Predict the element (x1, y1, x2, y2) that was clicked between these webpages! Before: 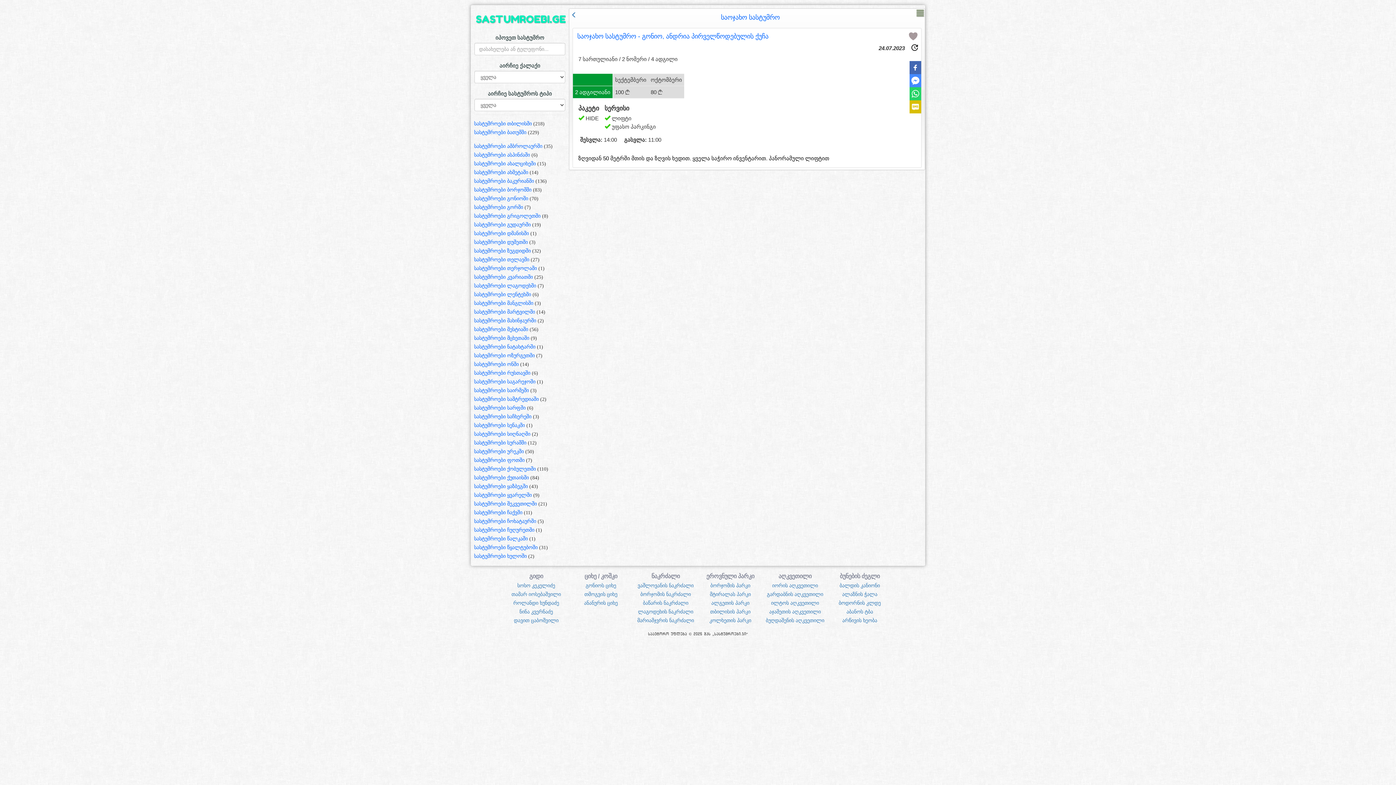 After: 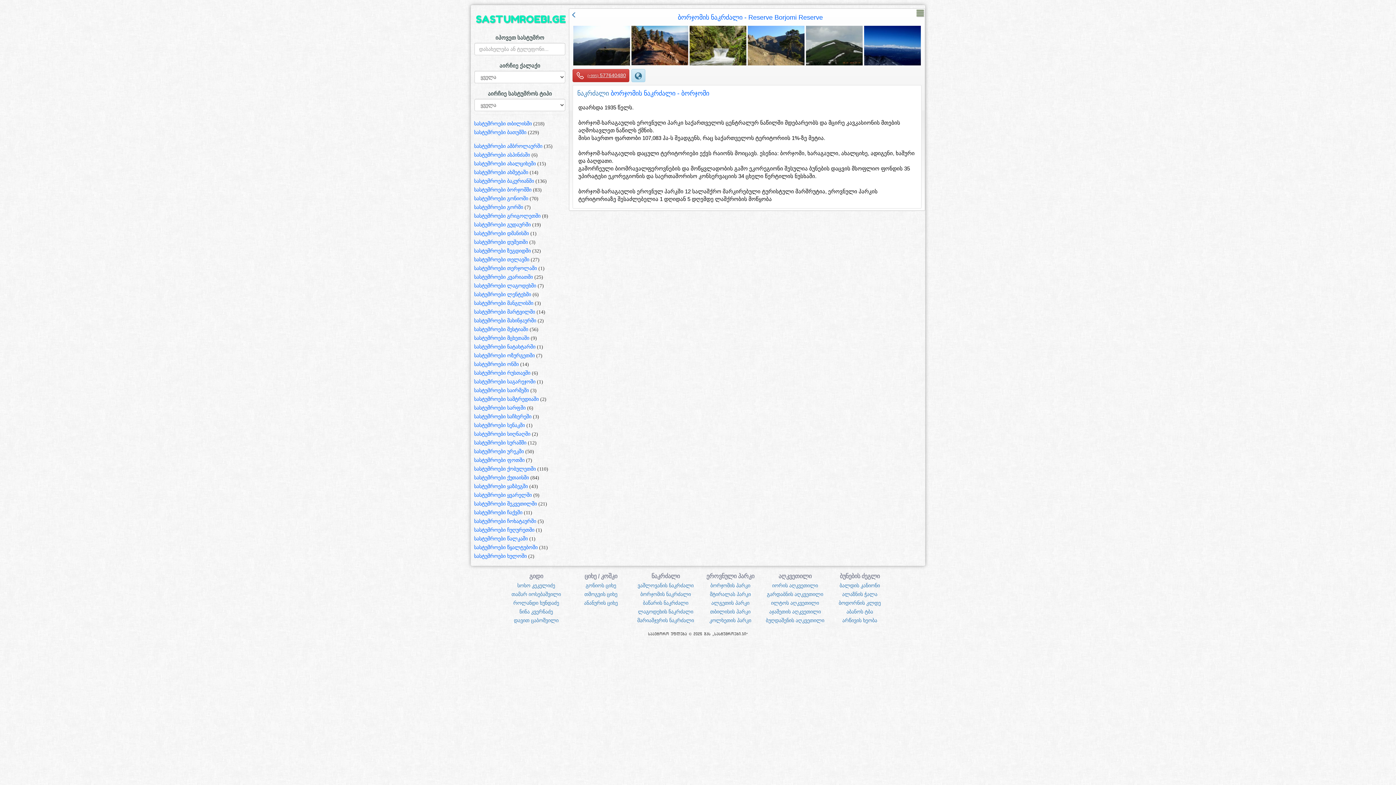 Action: label: ბორჯომის ნაკრძალი bbox: (640, 591, 691, 597)